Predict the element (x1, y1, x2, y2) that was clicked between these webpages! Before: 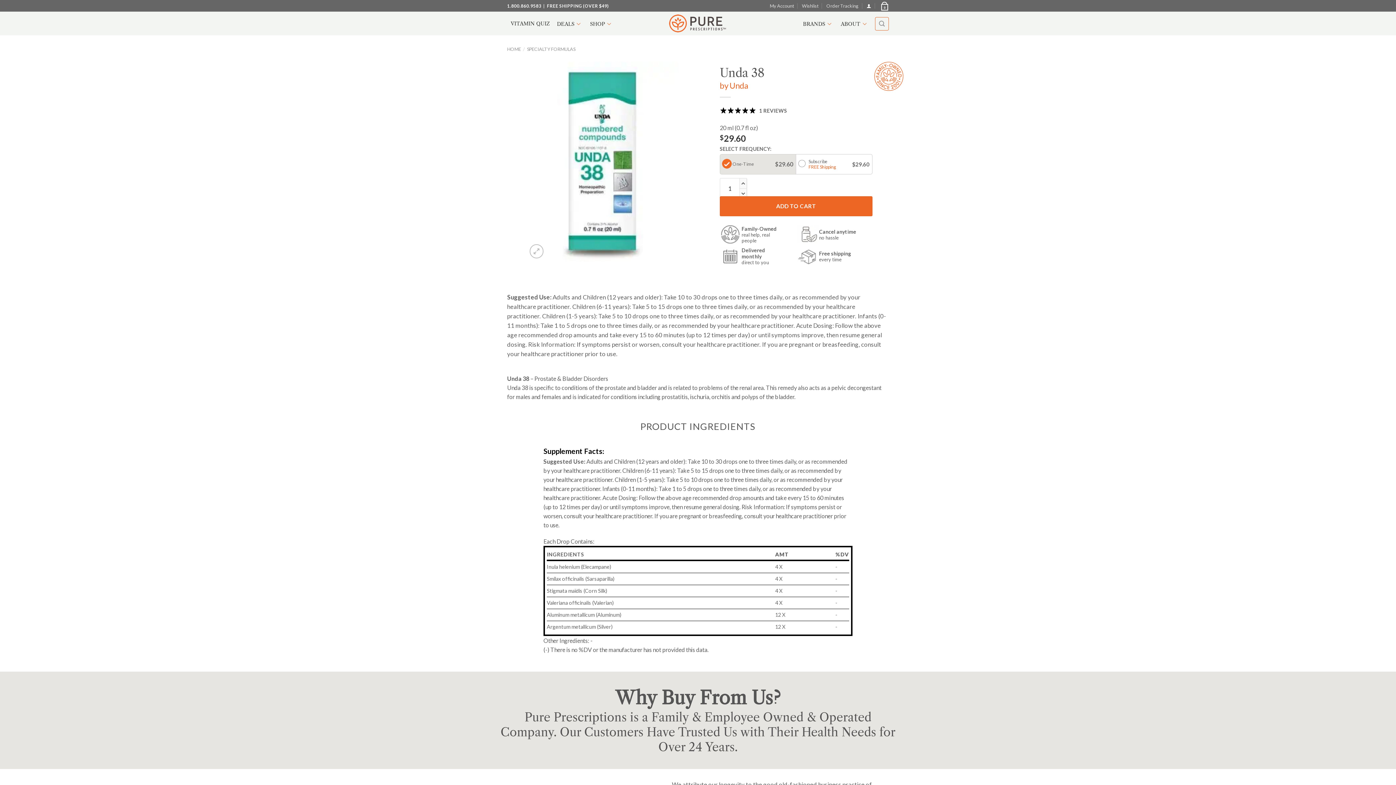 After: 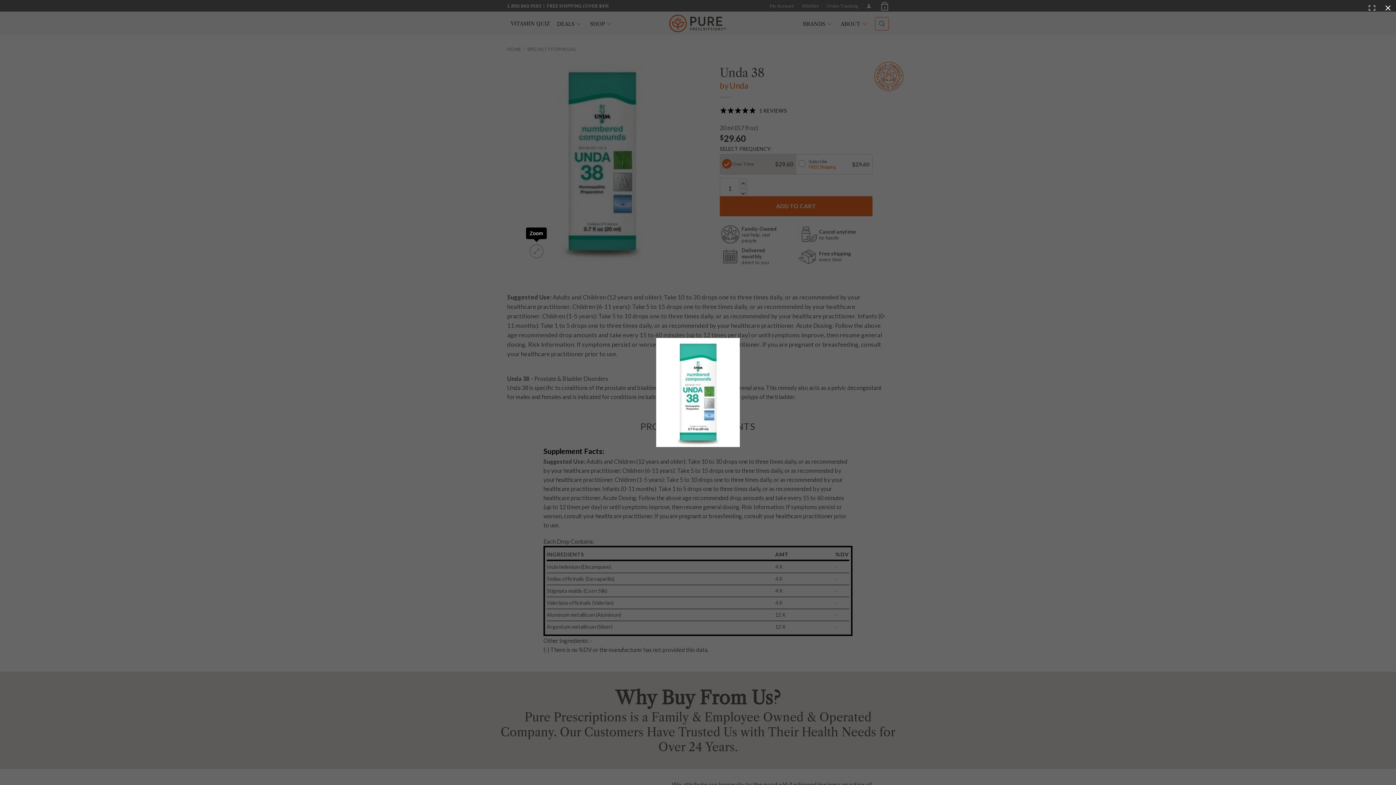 Action: bbox: (529, 244, 543, 258)